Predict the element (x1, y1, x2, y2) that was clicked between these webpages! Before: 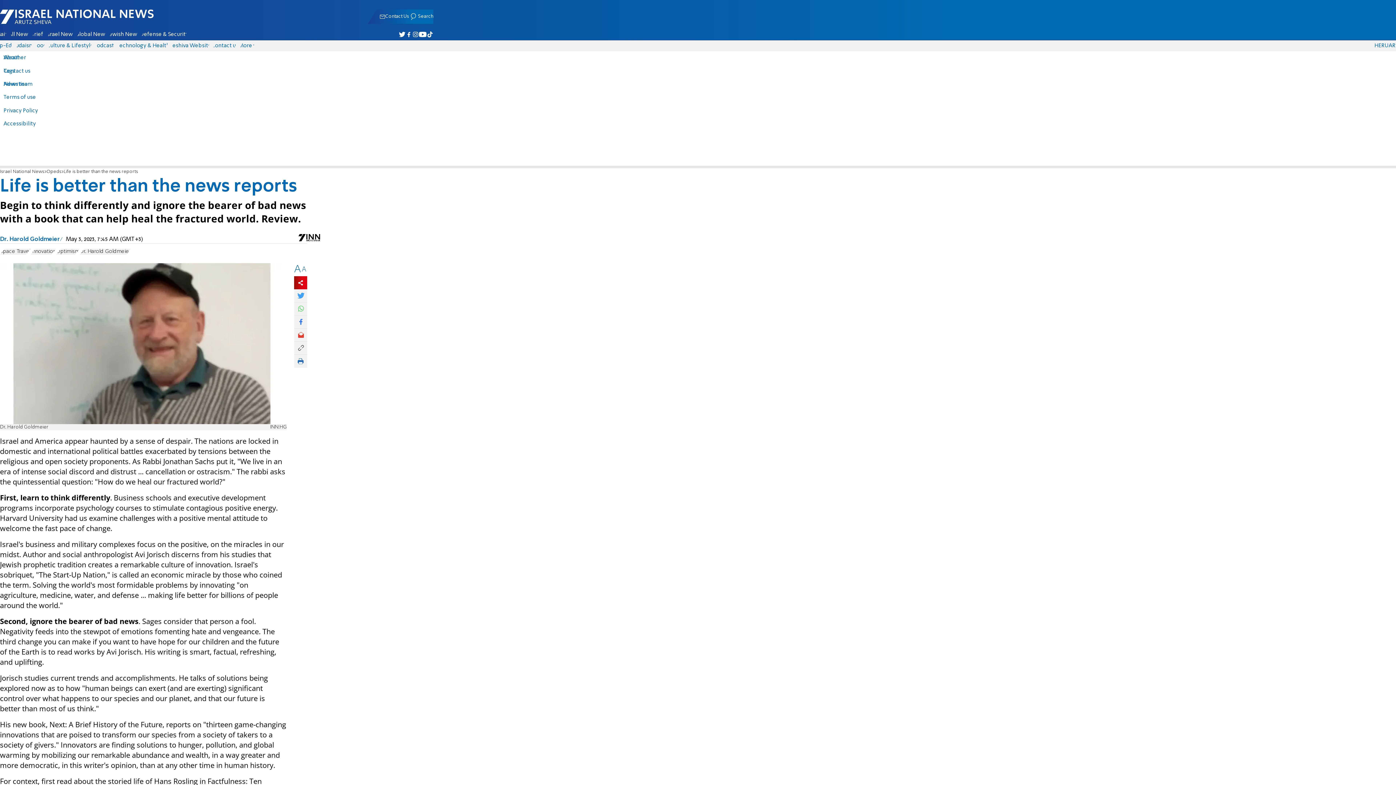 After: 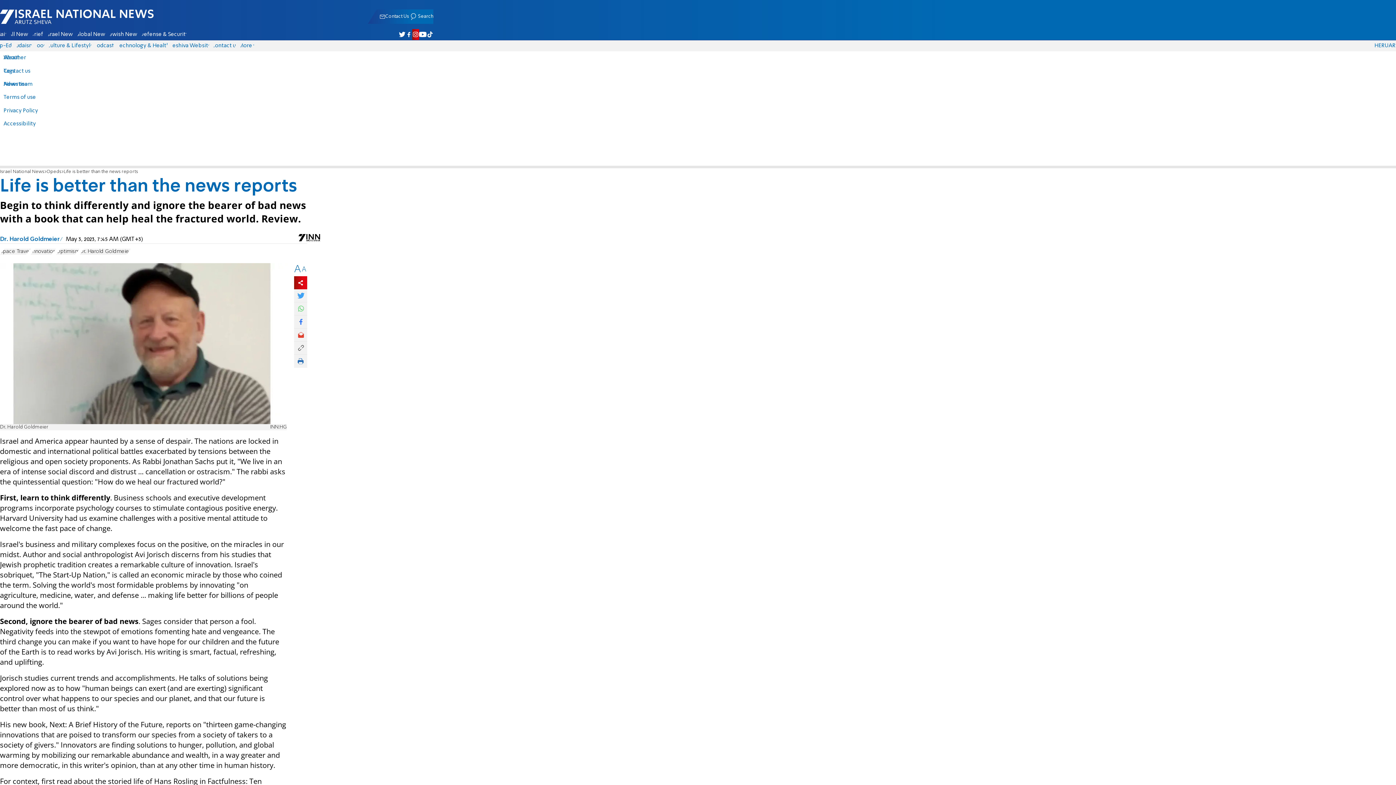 Action: bbox: (412, 29, 419, 39) label: Israel National News - Arutz Sheva on Instagram